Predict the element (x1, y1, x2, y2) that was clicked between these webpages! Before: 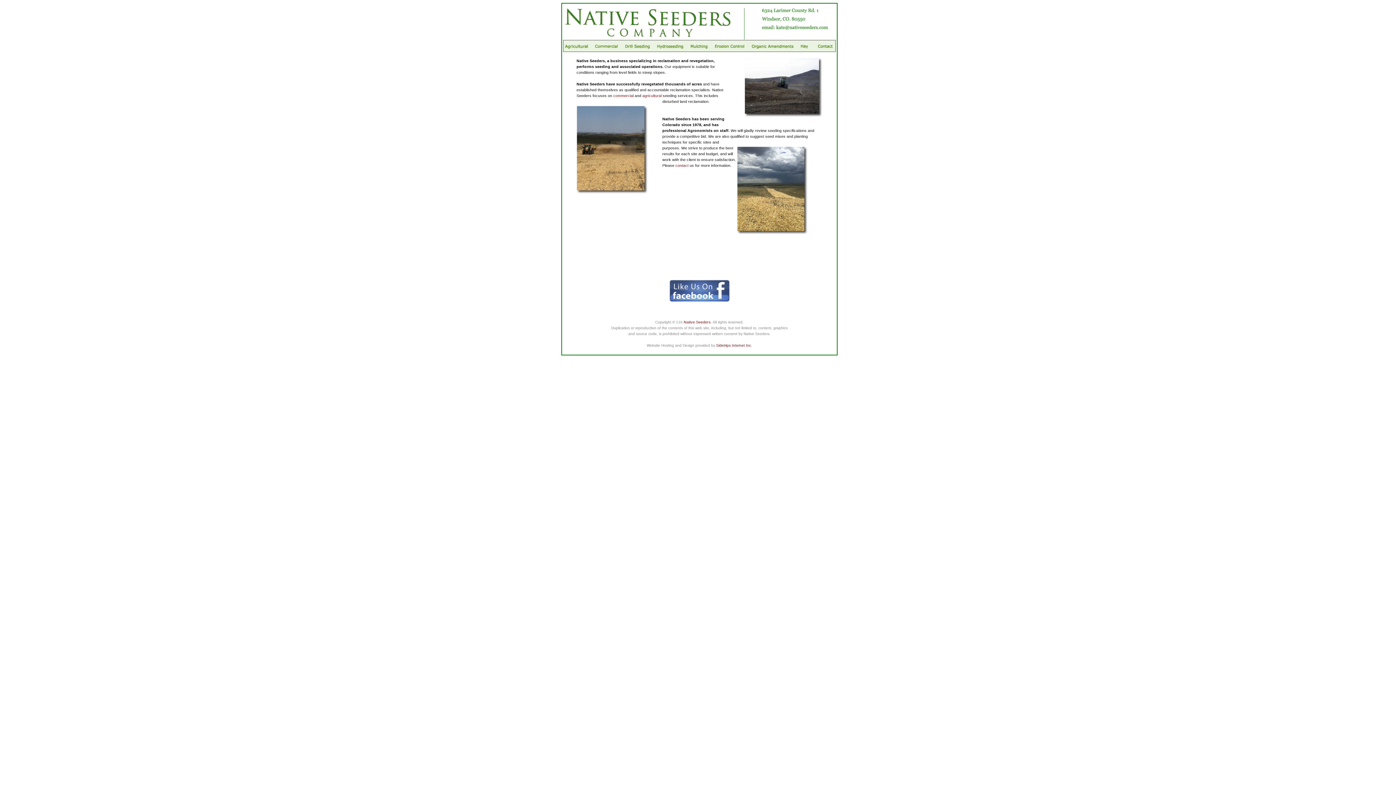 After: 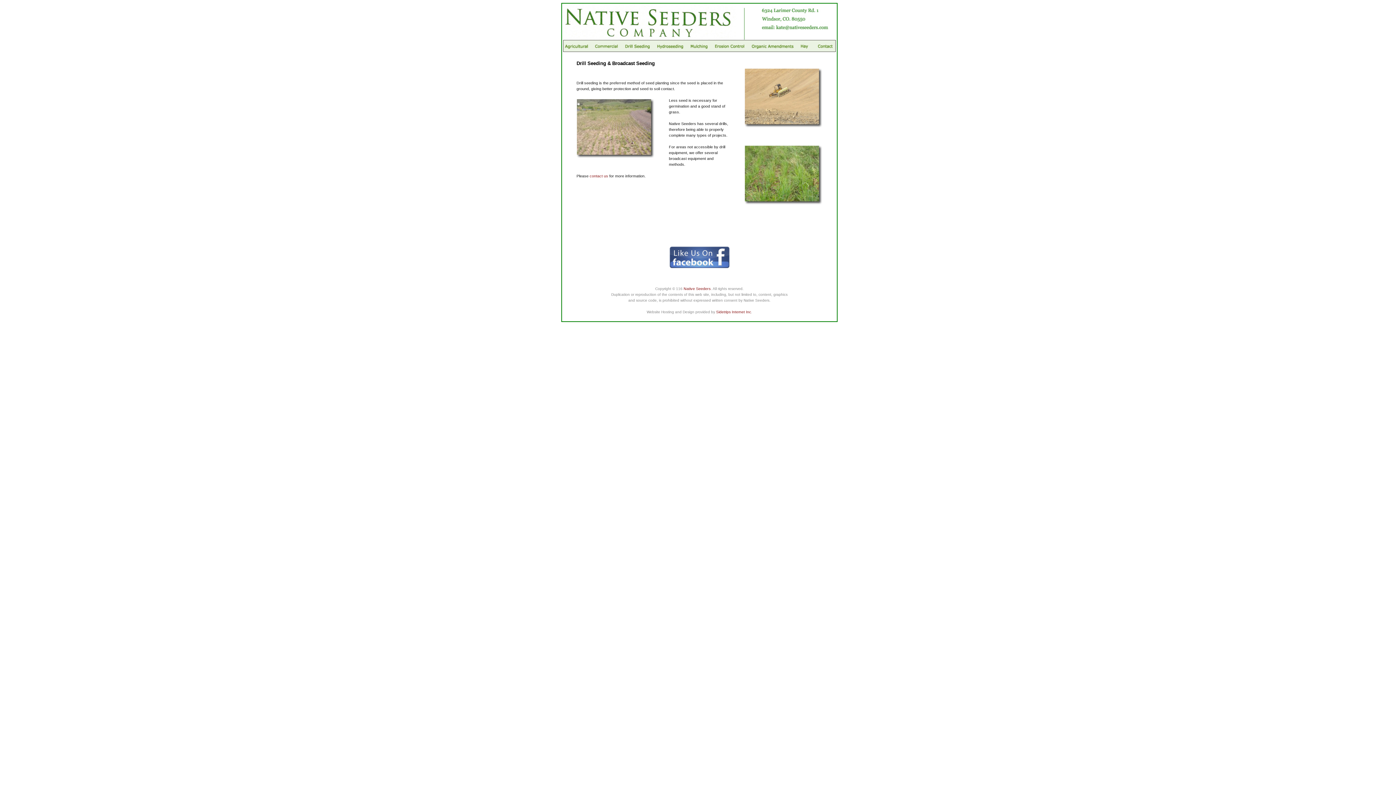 Action: bbox: (625, 46, 651, 50)